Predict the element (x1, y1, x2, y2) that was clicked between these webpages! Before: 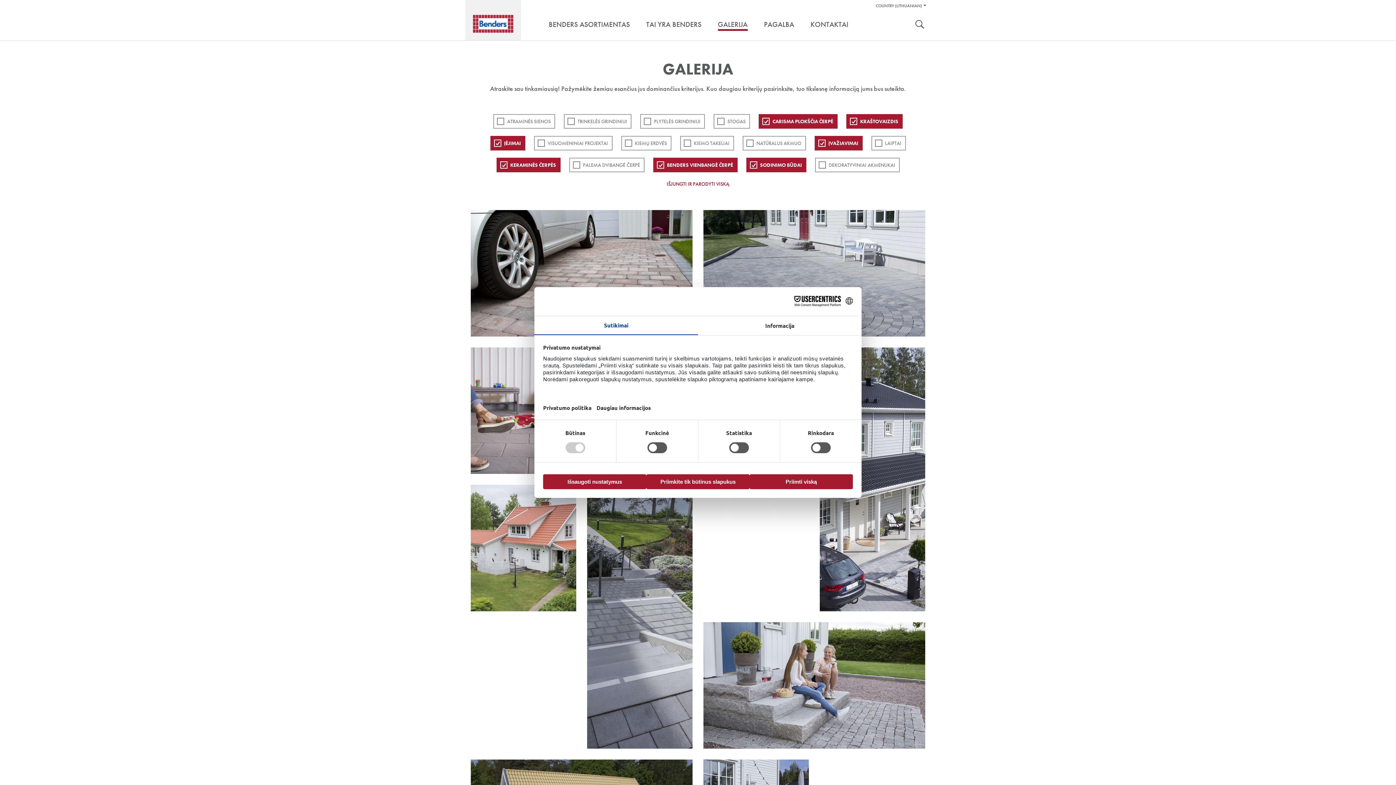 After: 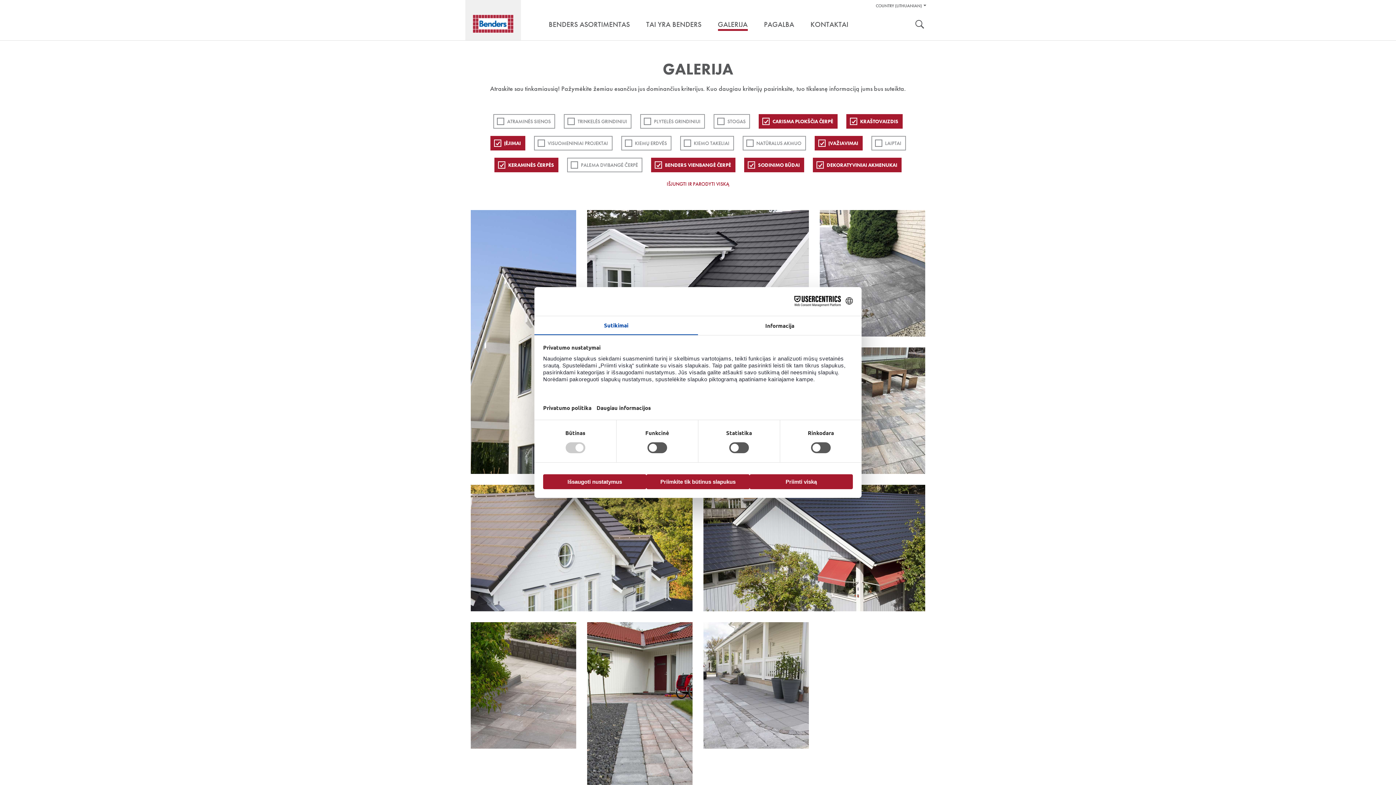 Action: bbox: (815, 157, 899, 172) label: DEKORATYVINIAI AKMENUKAI